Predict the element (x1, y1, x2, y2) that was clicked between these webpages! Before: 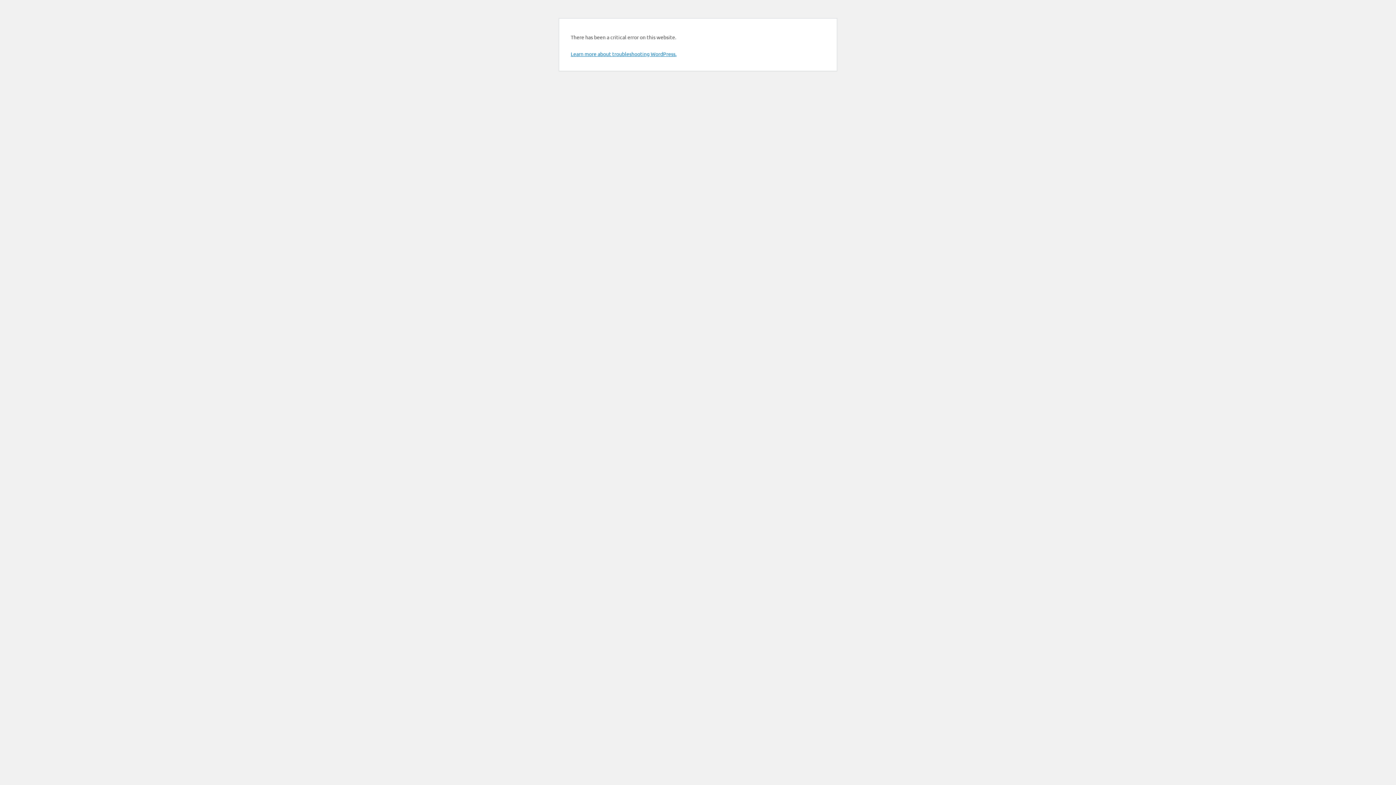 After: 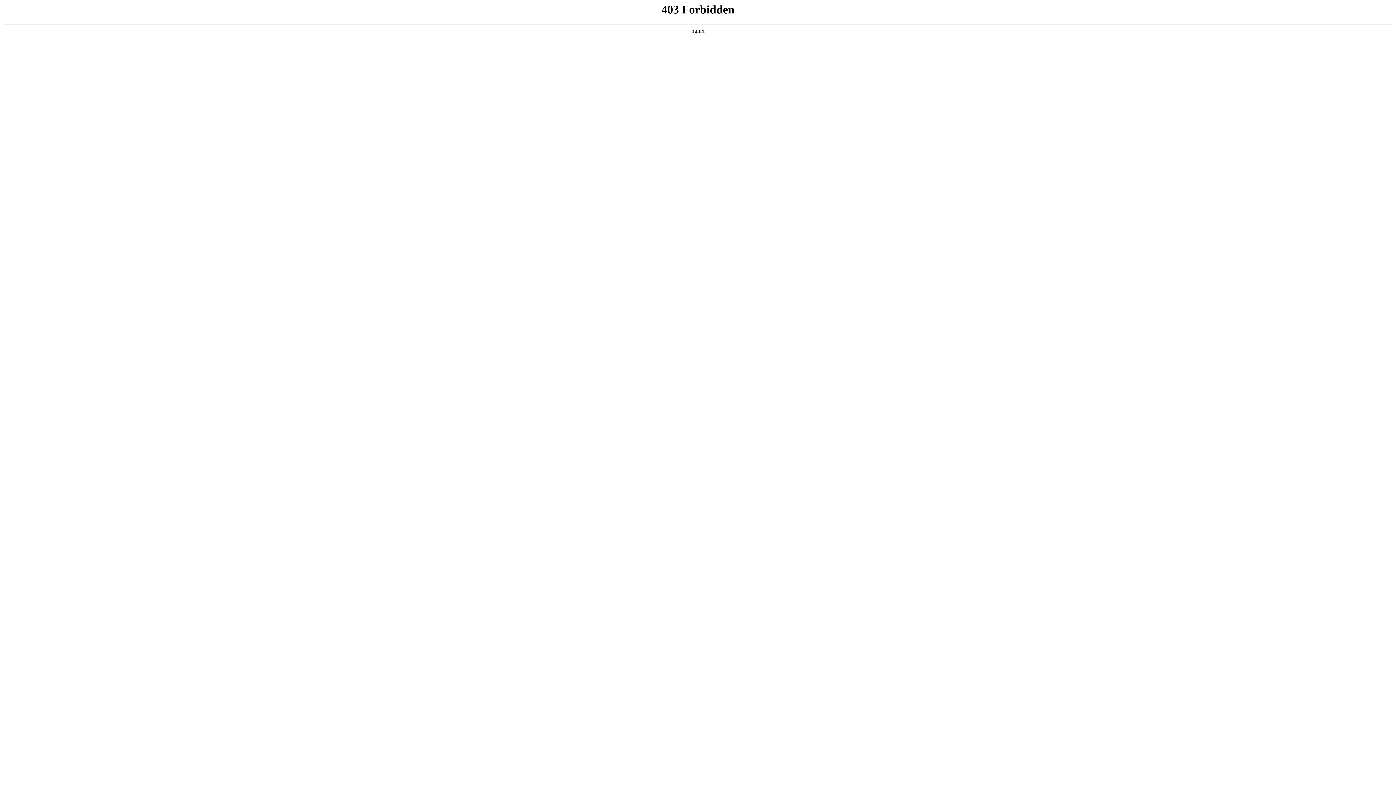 Action: label: Learn more about troubleshooting WordPress. bbox: (570, 50, 676, 57)